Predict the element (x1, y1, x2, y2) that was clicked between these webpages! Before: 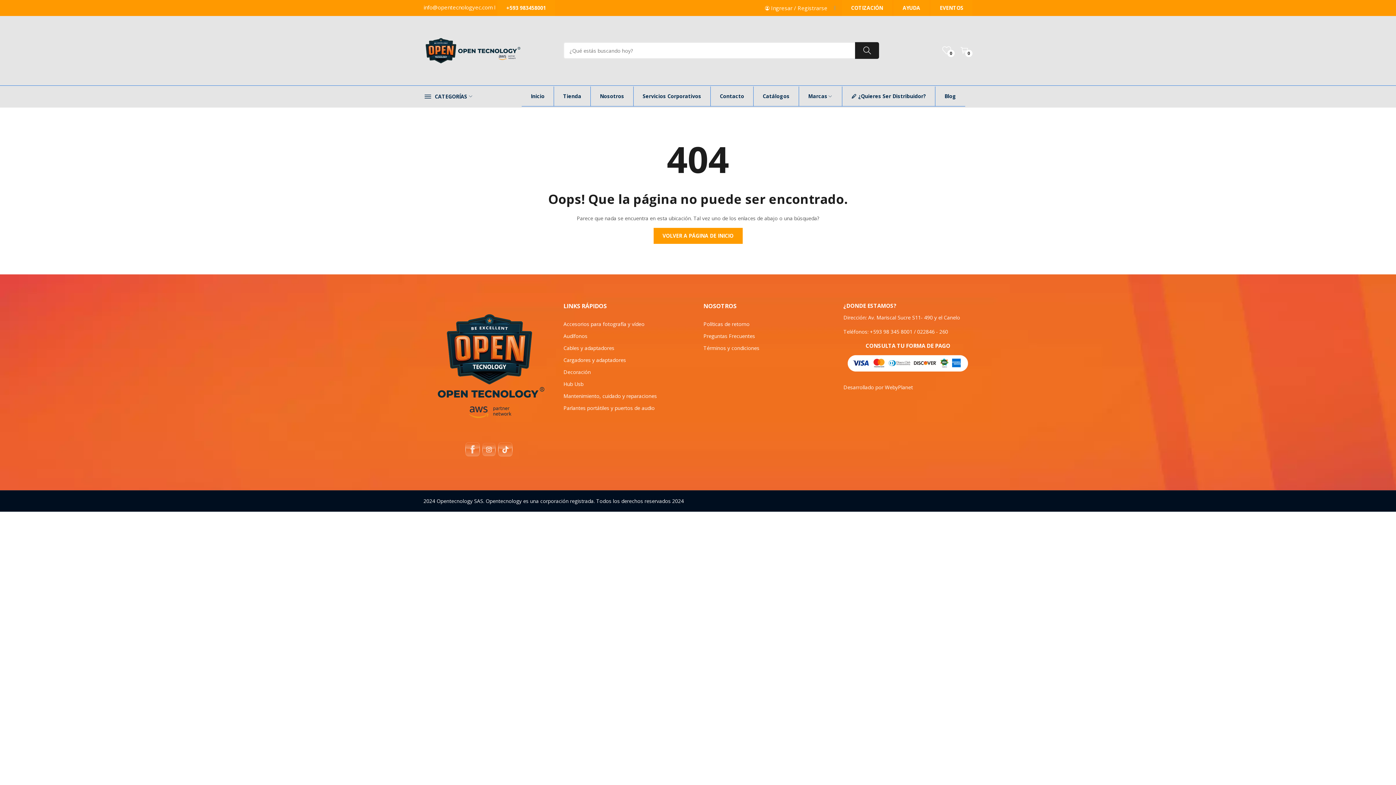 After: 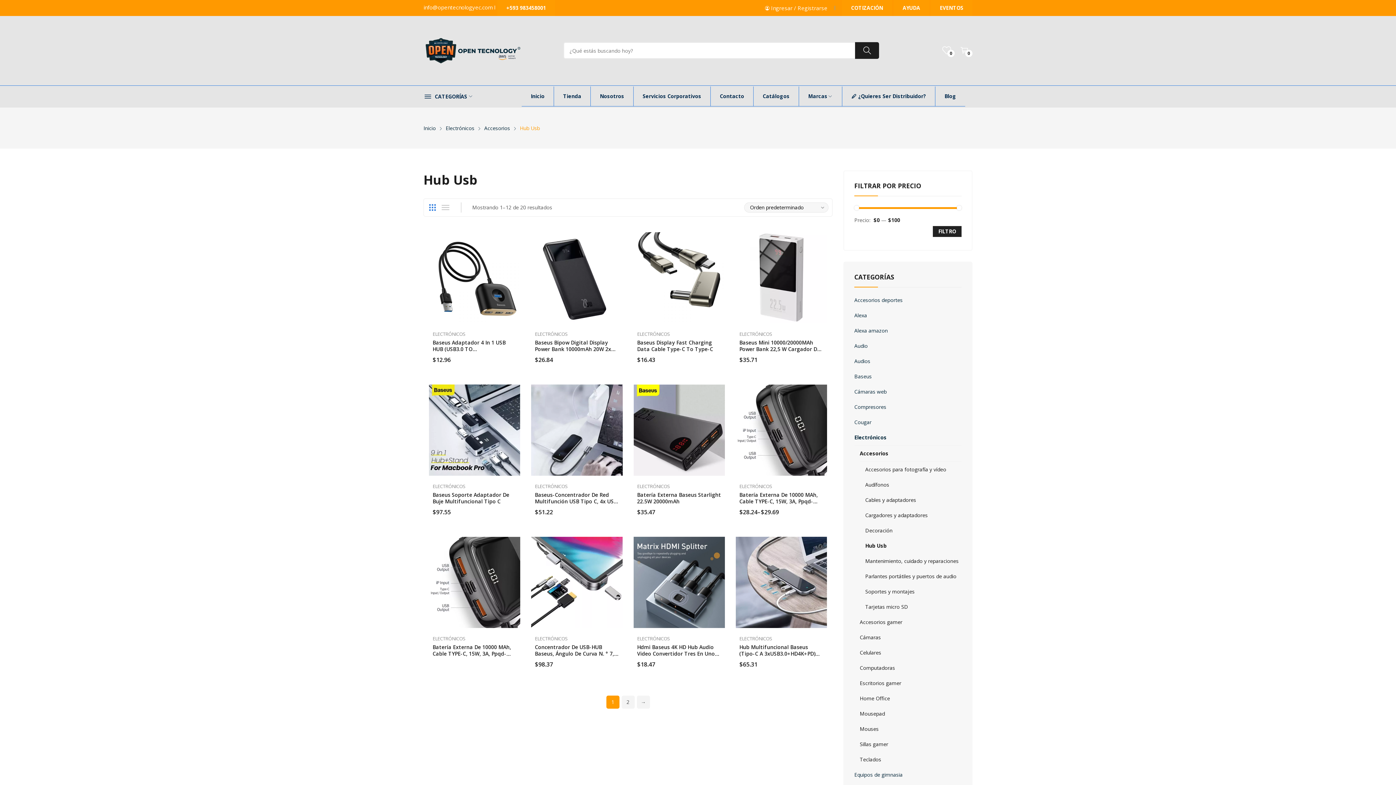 Action: label: Hub Usb bbox: (563, 379, 692, 388)